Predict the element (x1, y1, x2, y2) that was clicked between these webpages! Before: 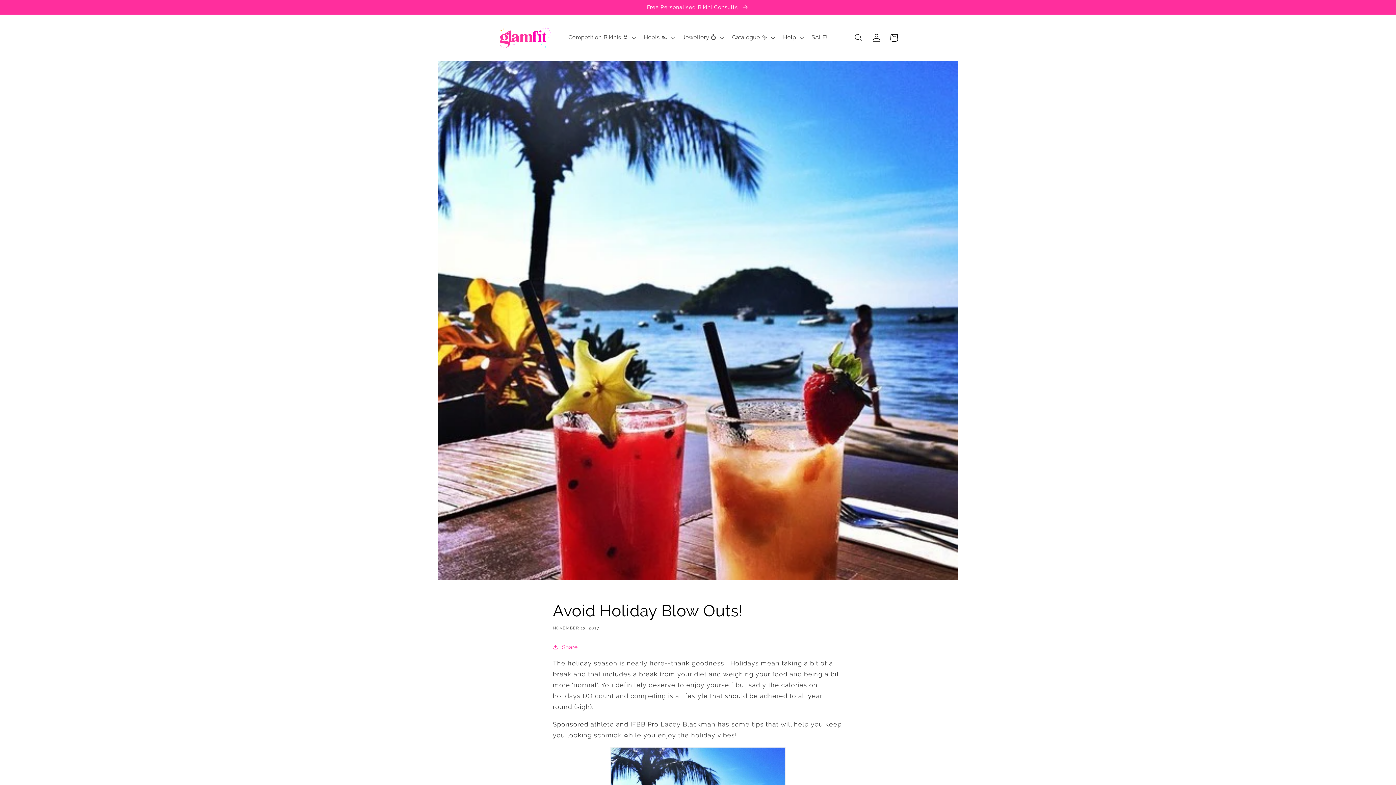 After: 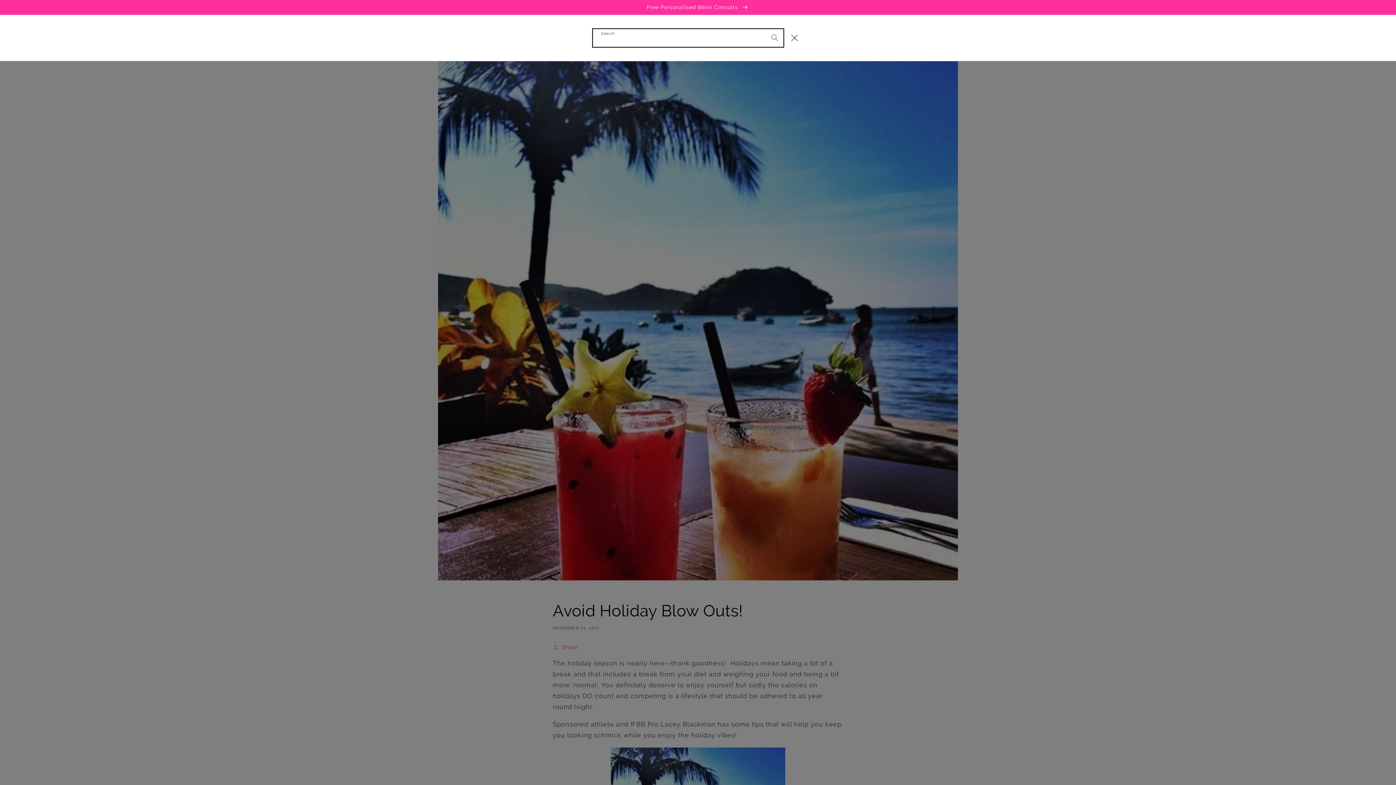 Action: label: Search bbox: (850, 28, 867, 46)